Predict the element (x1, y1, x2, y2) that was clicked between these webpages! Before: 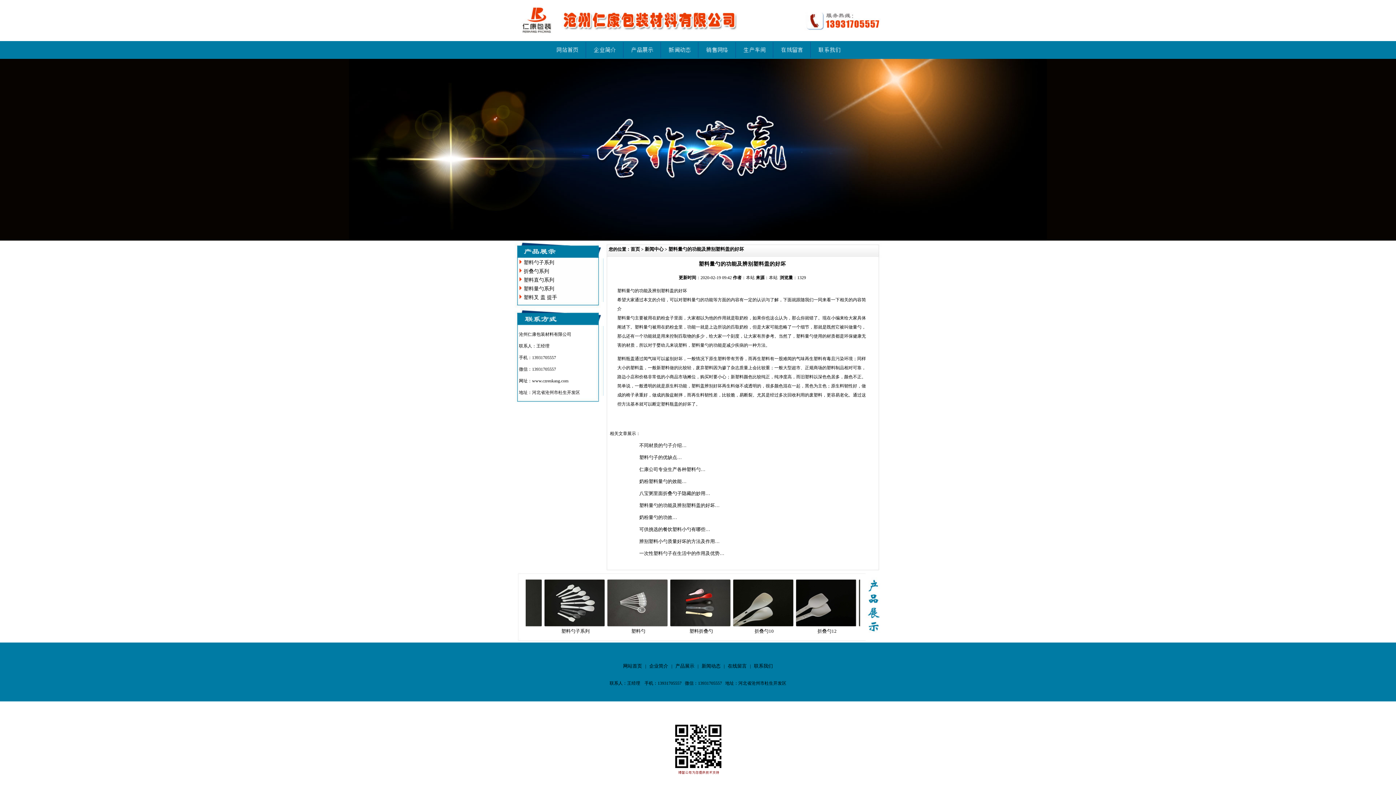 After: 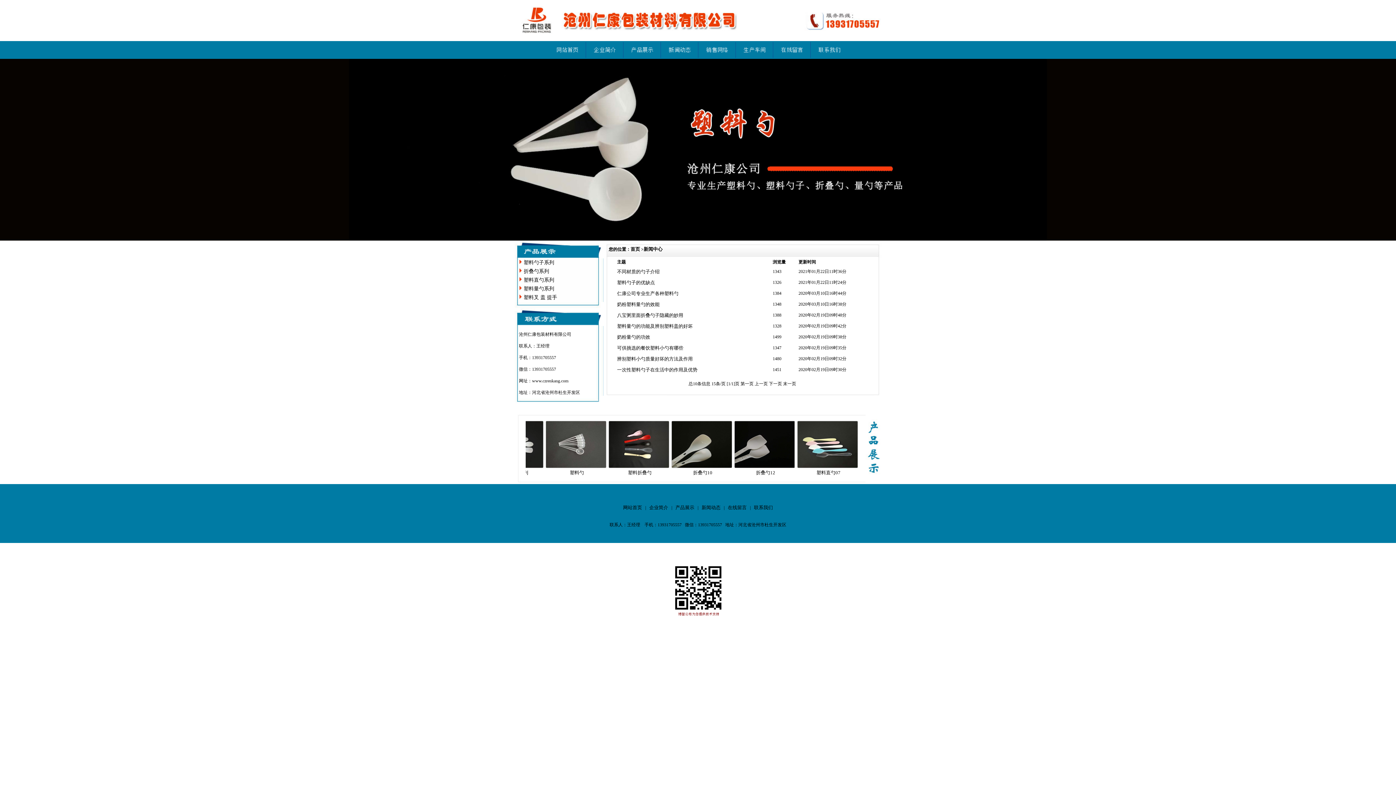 Action: bbox: (701, 663, 720, 669) label: 新闻动态